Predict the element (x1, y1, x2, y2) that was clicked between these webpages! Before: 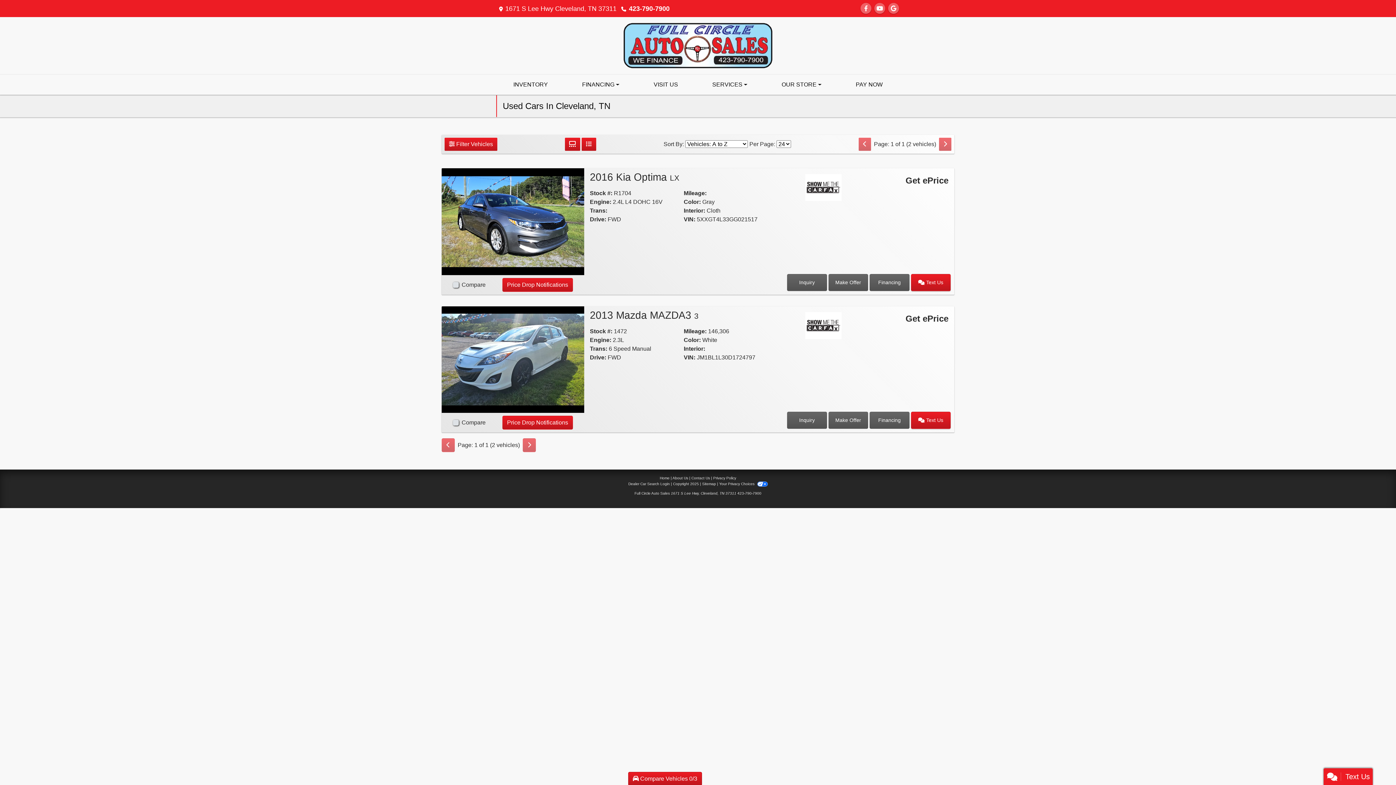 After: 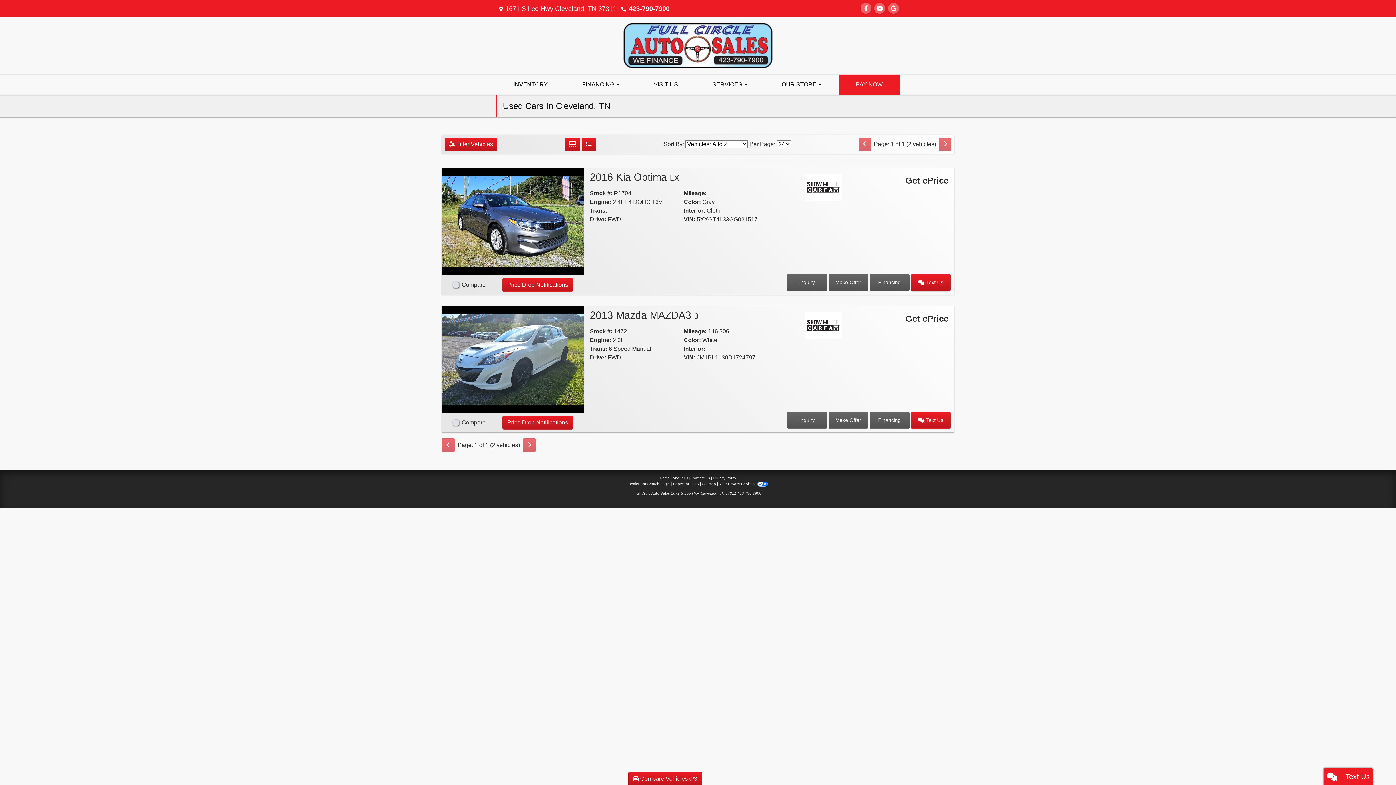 Action: label: PAY NOW bbox: (838, 74, 900, 94)